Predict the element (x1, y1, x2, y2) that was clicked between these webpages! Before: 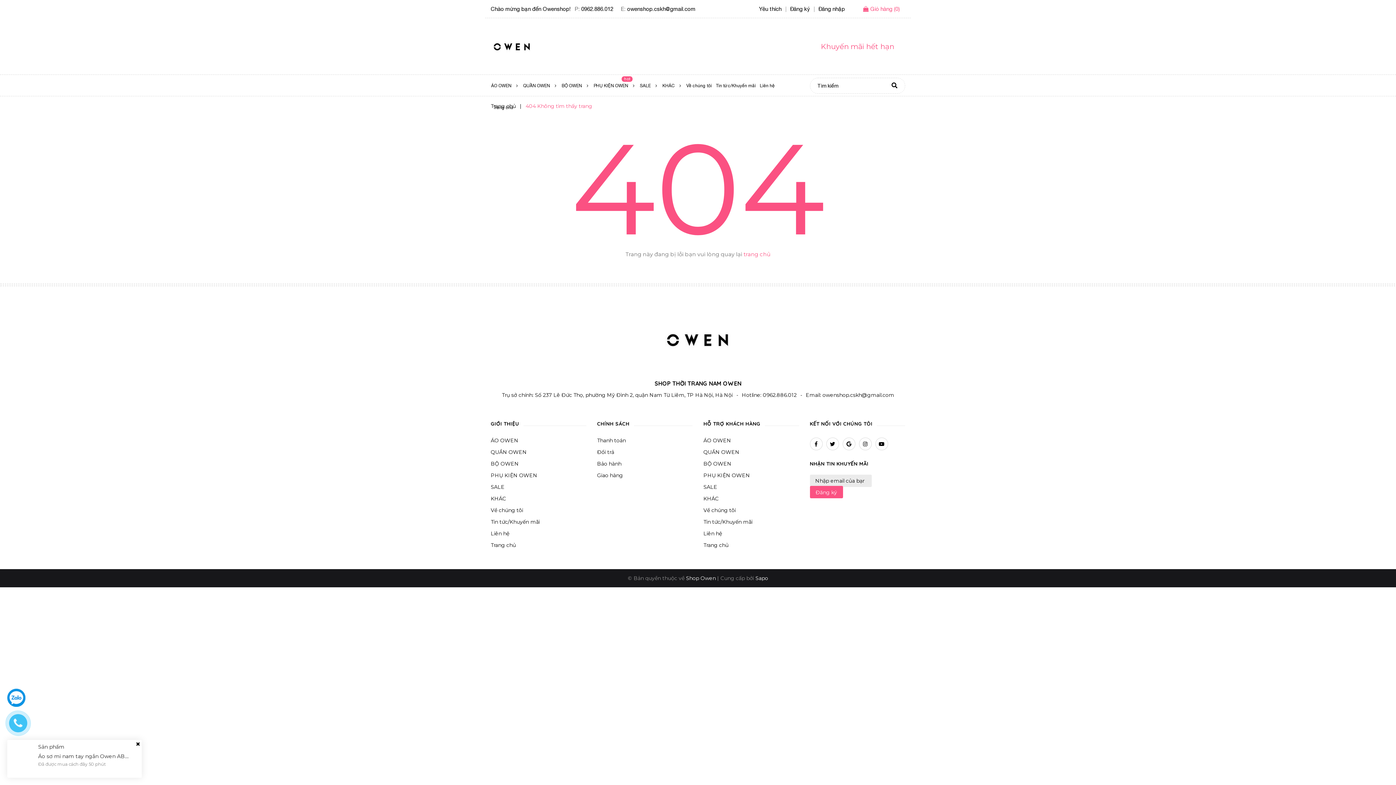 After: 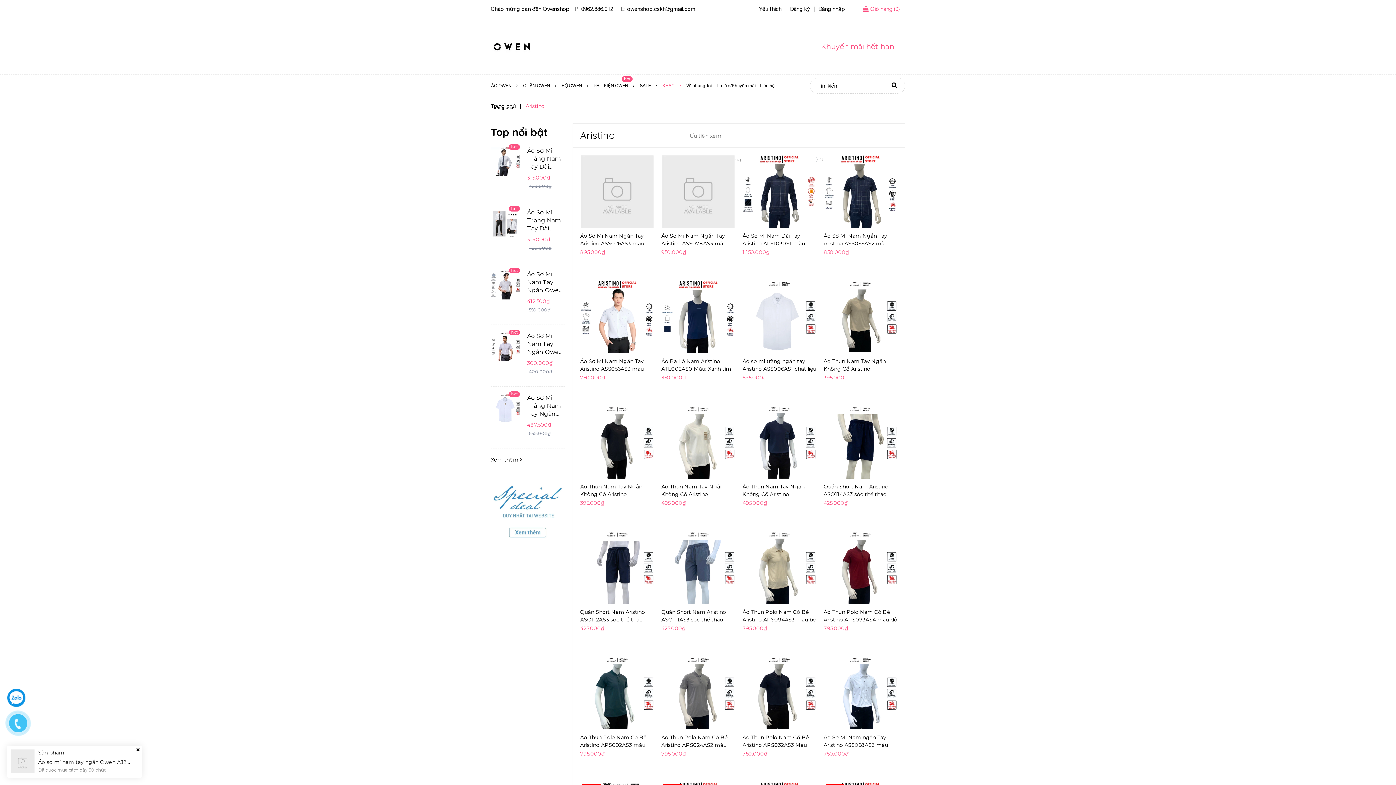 Action: label: KHÁC  bbox: (664, 74, 687, 96)